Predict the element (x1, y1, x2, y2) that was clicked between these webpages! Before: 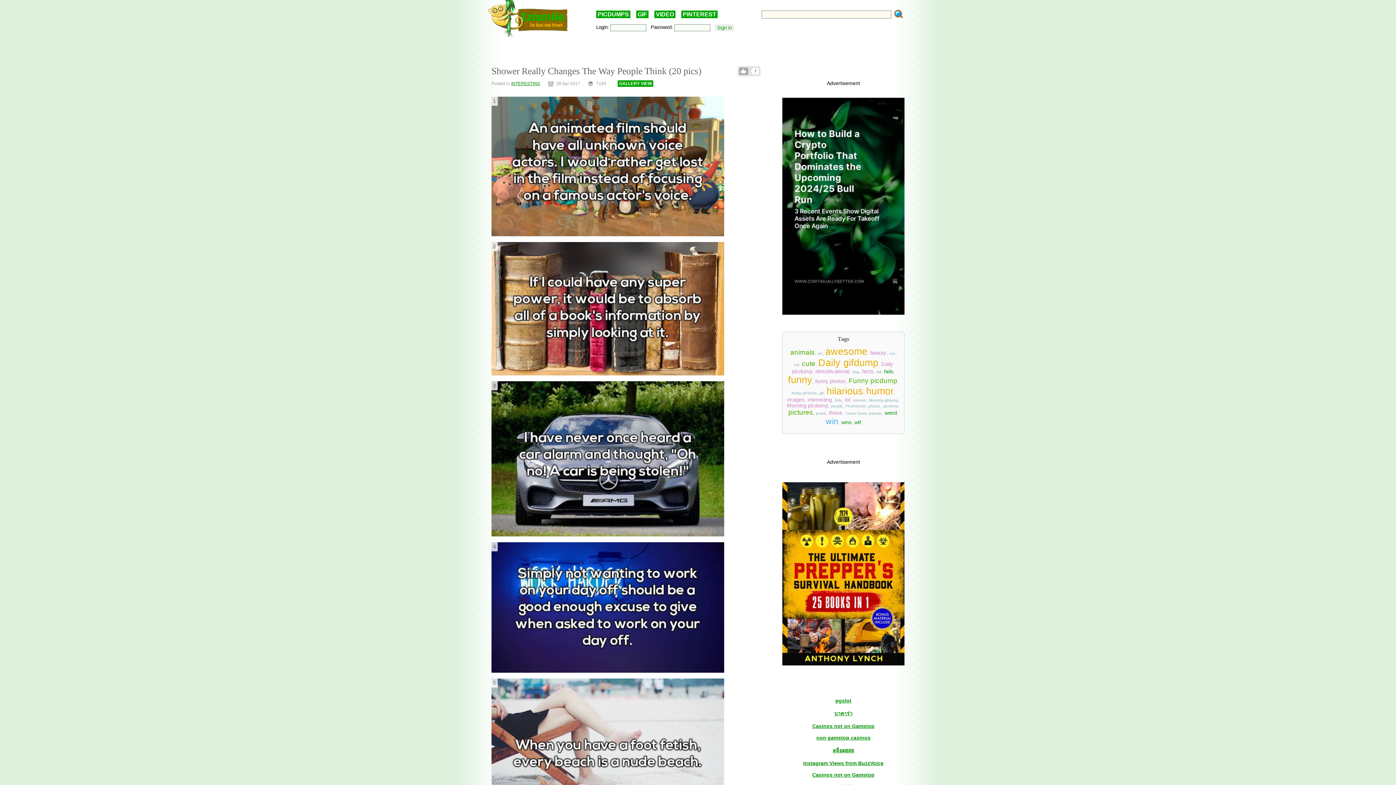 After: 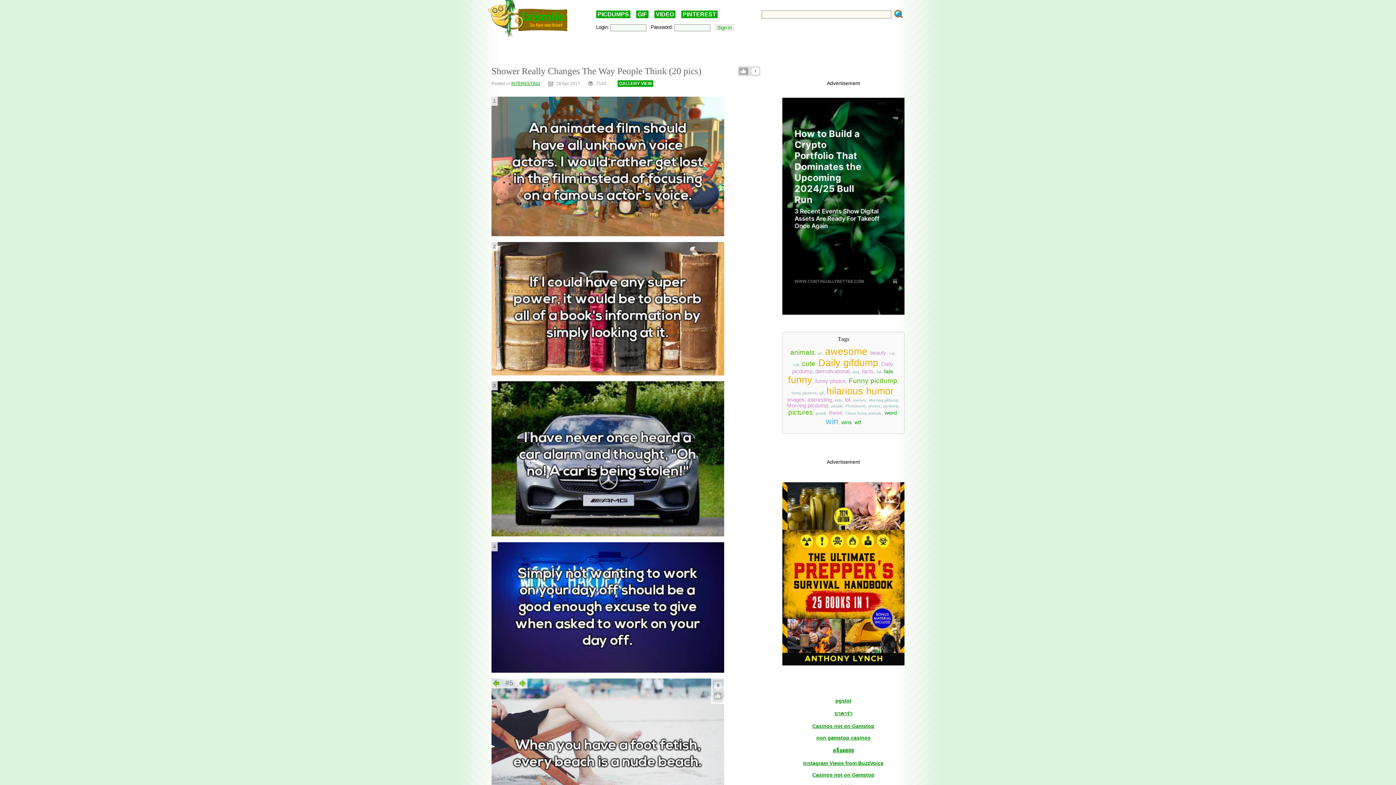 Action: bbox: (493, 680, 496, 686) label: 5